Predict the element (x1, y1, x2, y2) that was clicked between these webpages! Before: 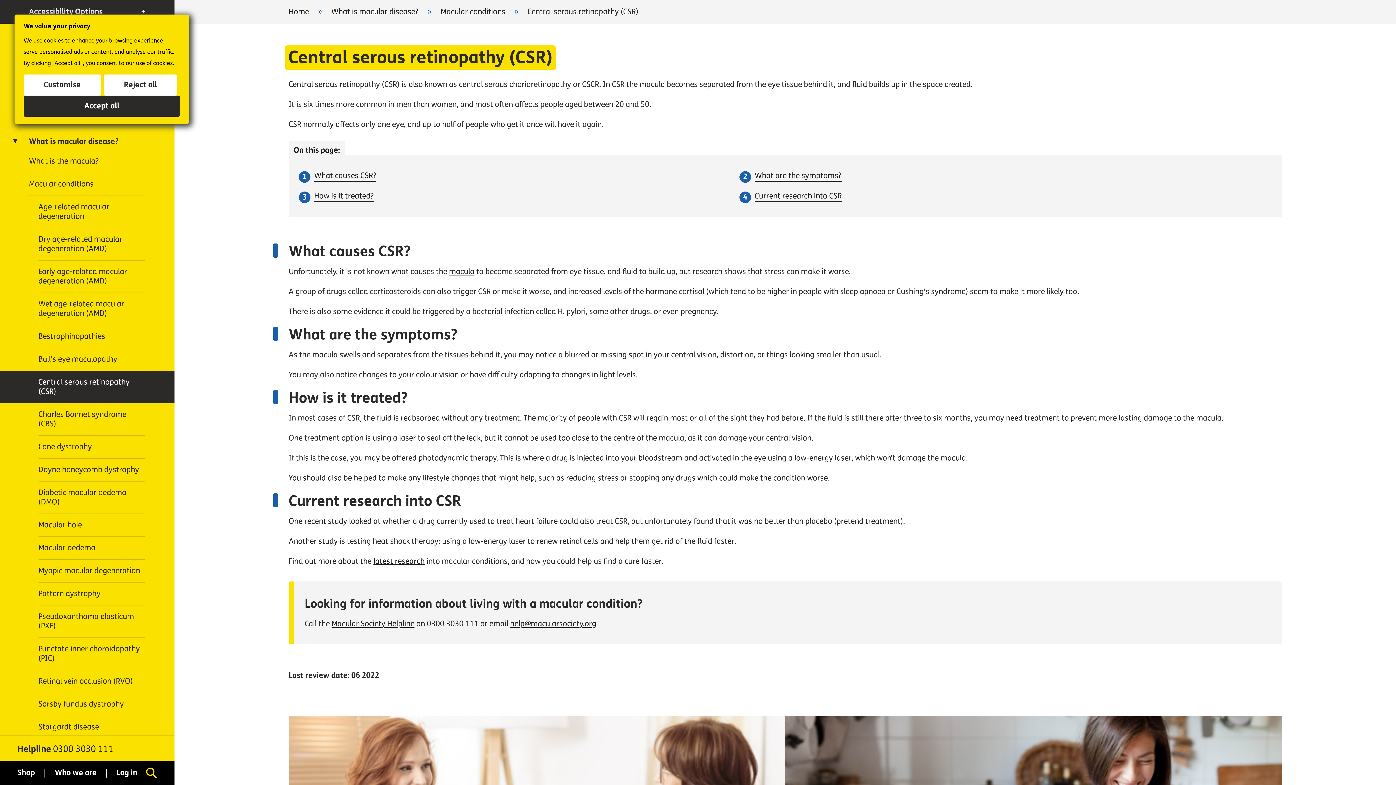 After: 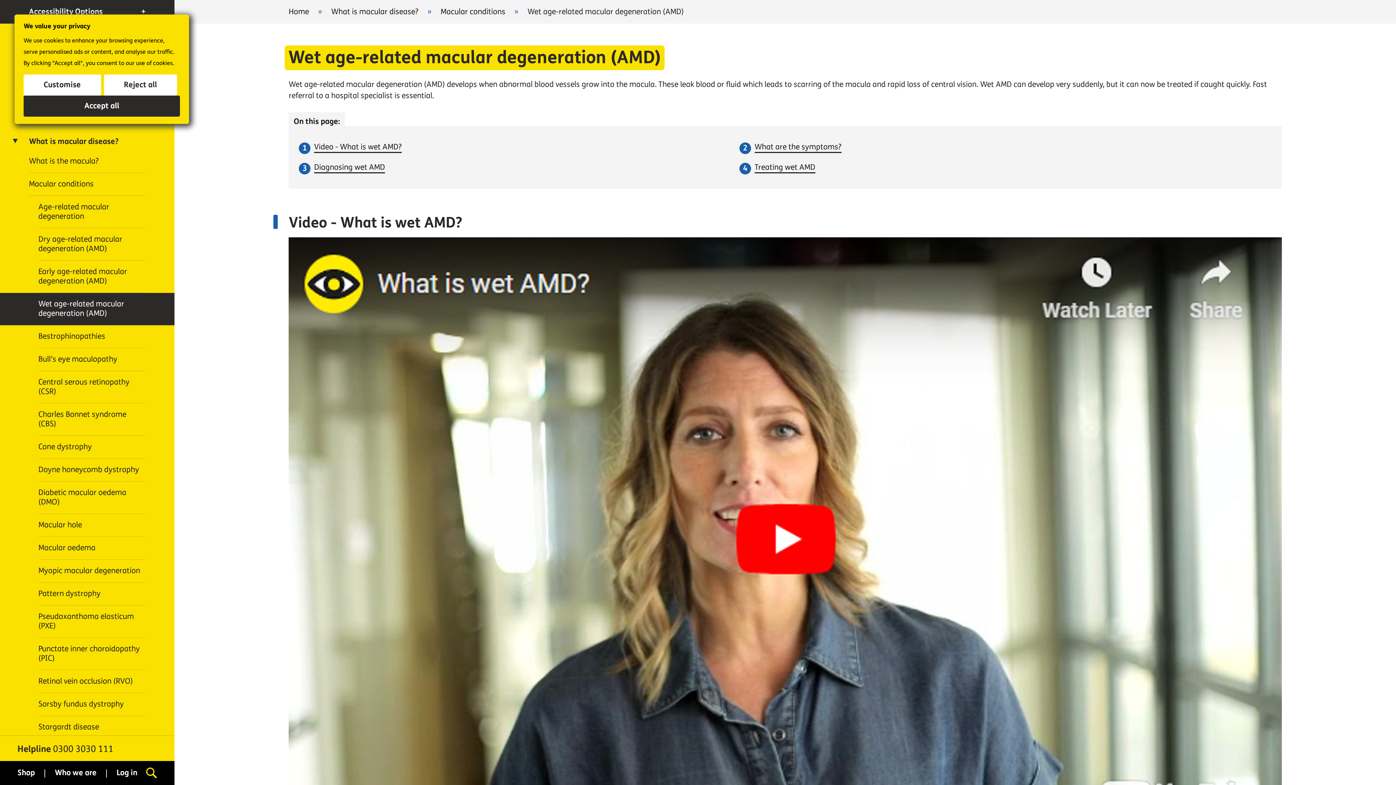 Action: label: Wet age-related macular degeneration (AMD) bbox: (0, 292, 174, 325)